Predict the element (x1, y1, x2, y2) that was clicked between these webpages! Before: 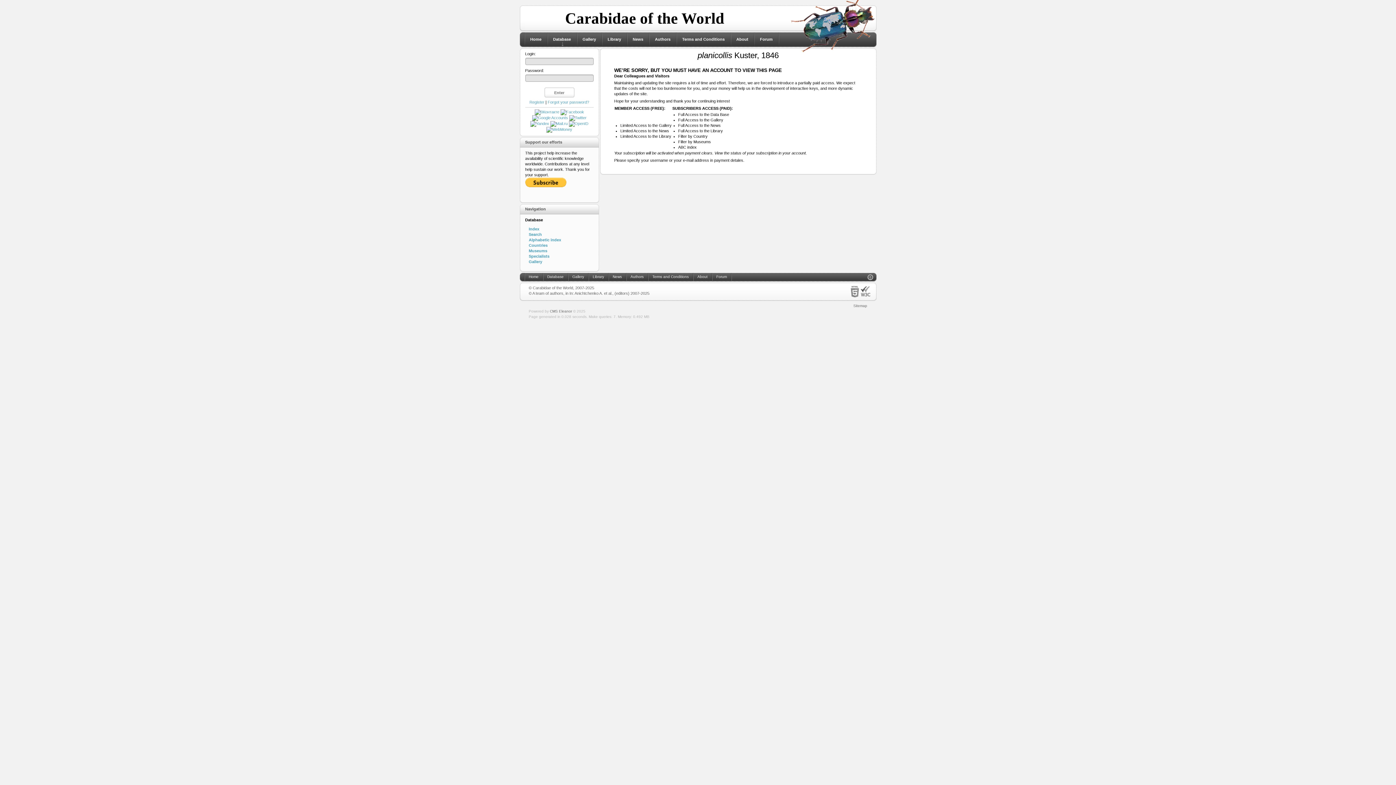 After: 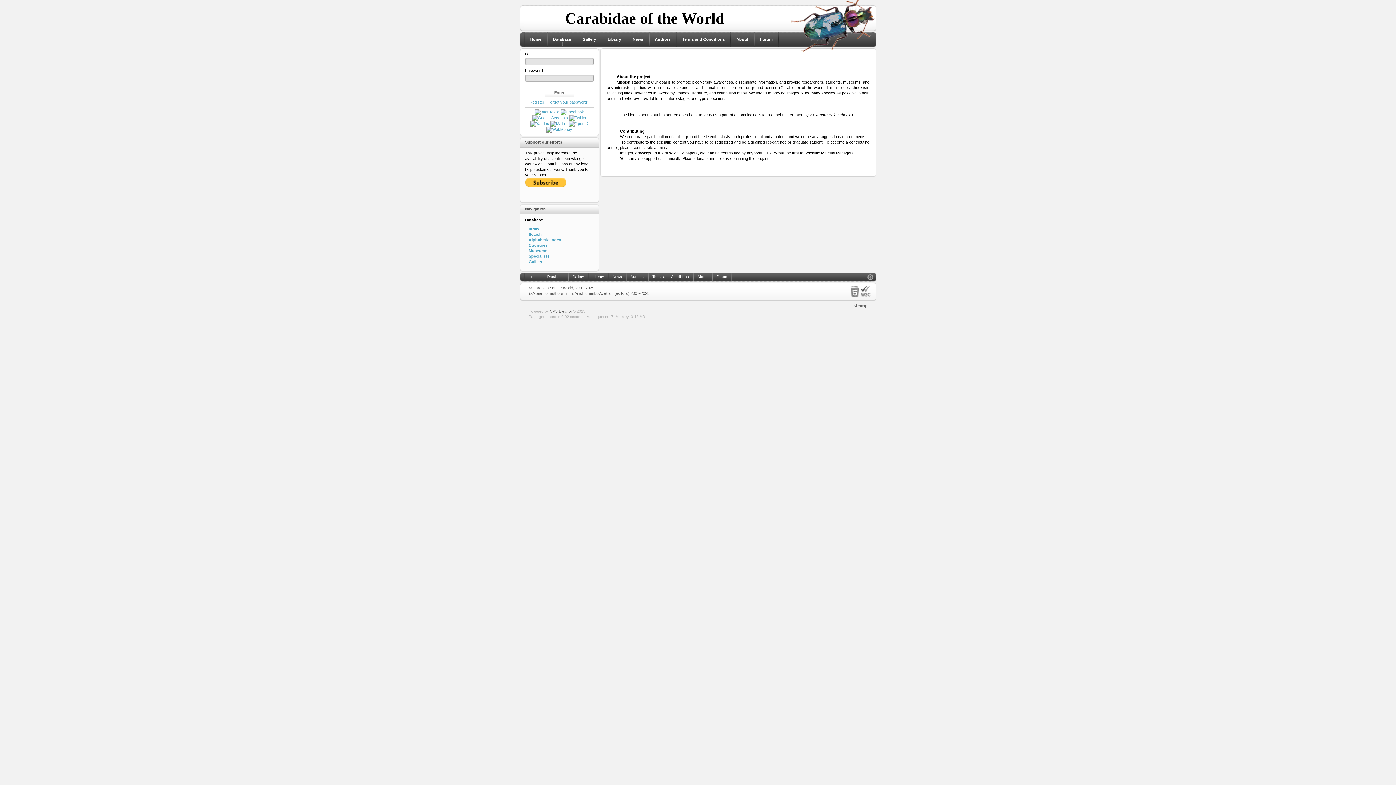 Action: bbox: (693, 273, 712, 281) label: About